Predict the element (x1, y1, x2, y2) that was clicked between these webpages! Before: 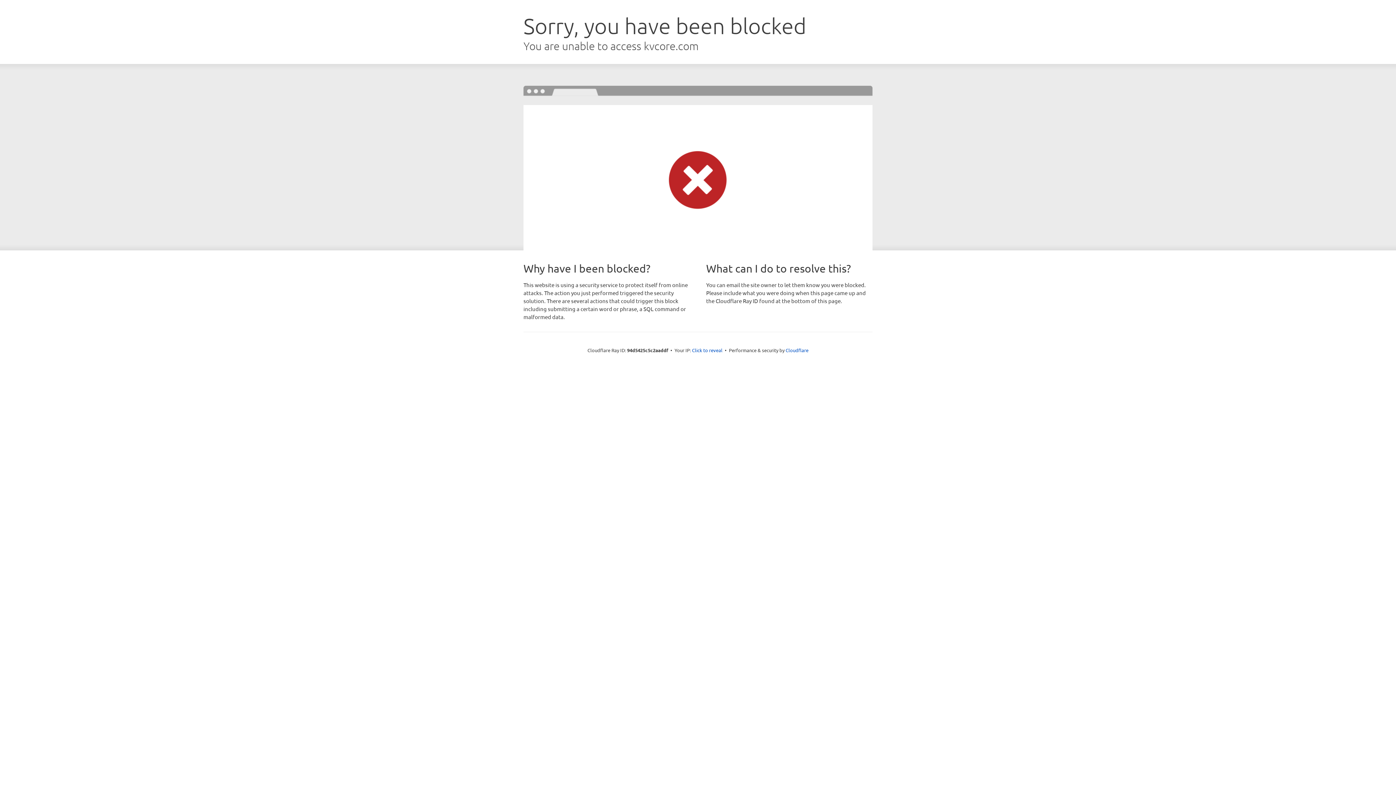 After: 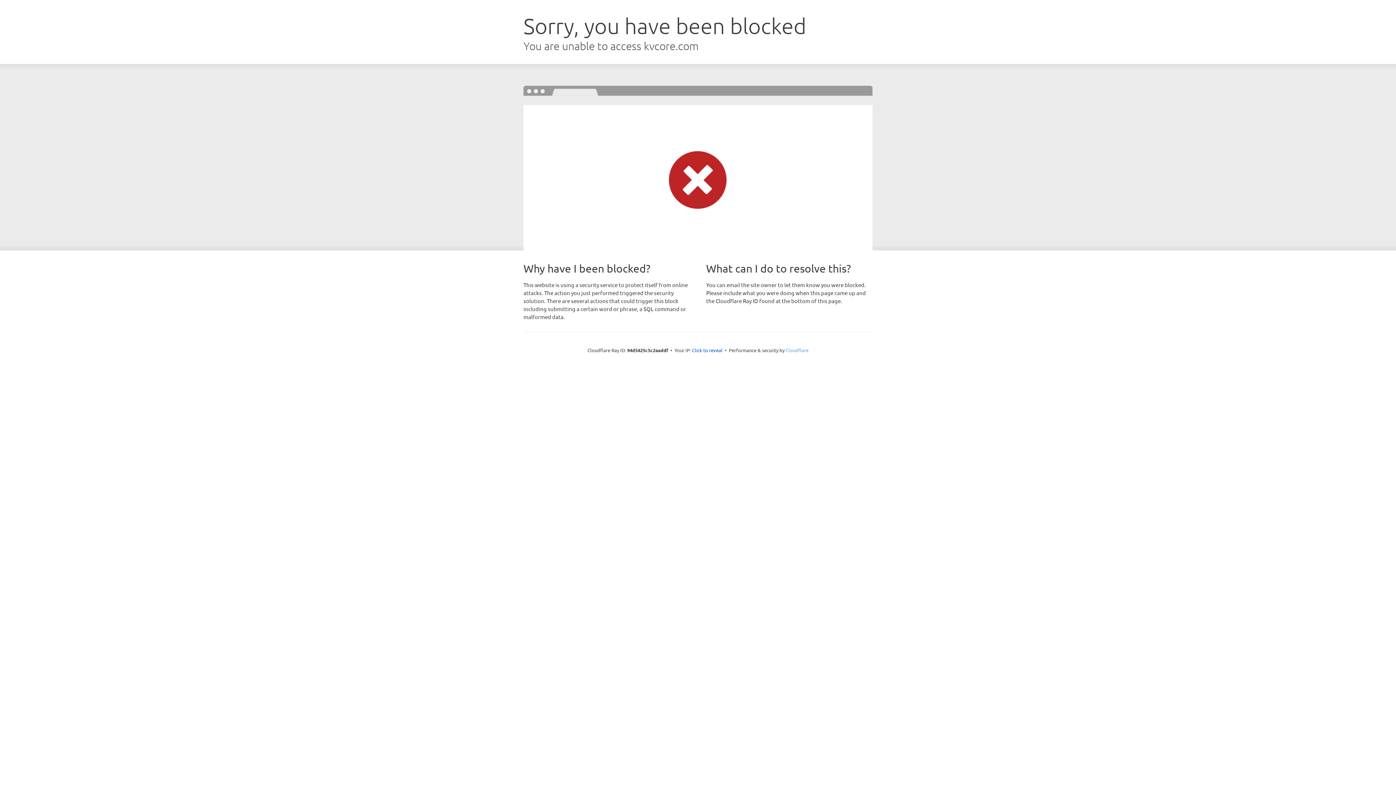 Action: label: Cloudflare bbox: (785, 347, 808, 353)